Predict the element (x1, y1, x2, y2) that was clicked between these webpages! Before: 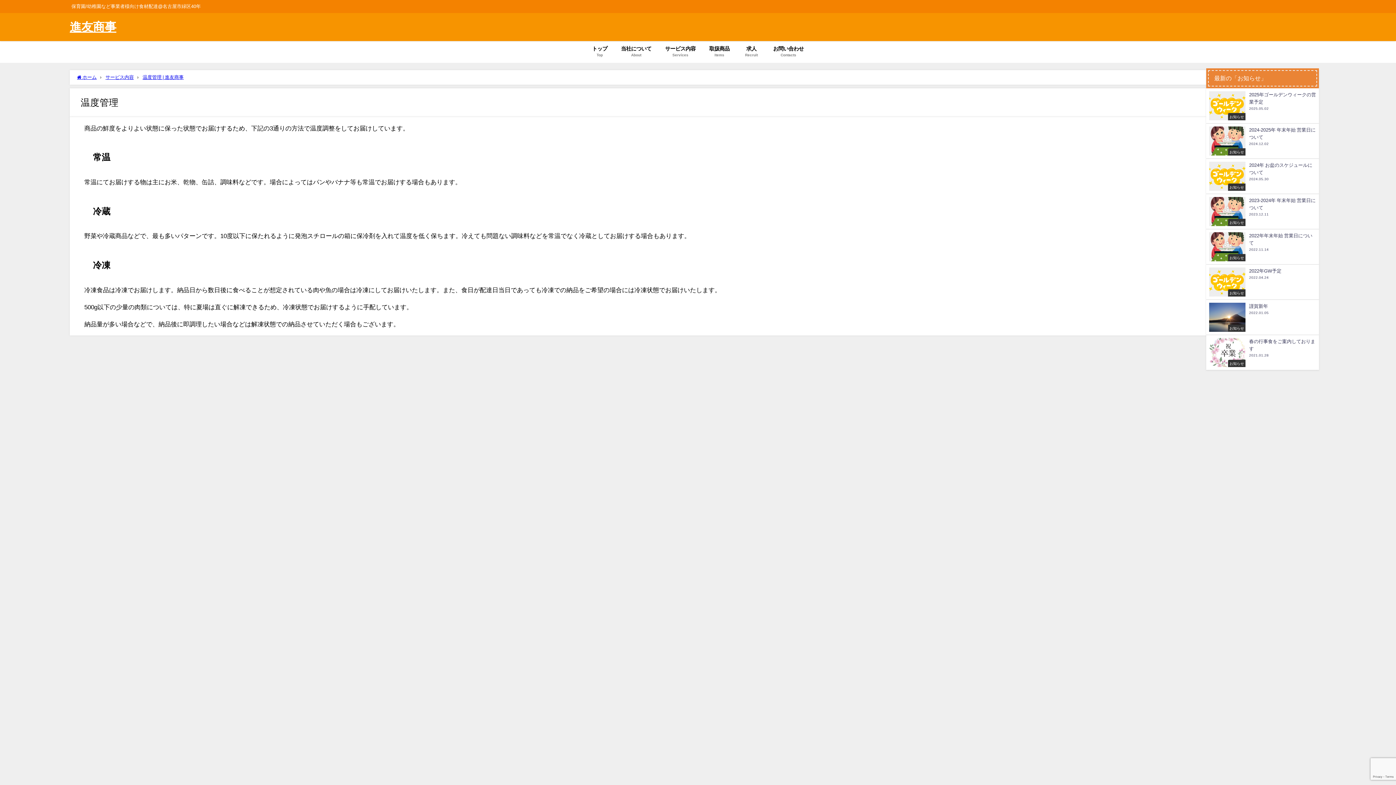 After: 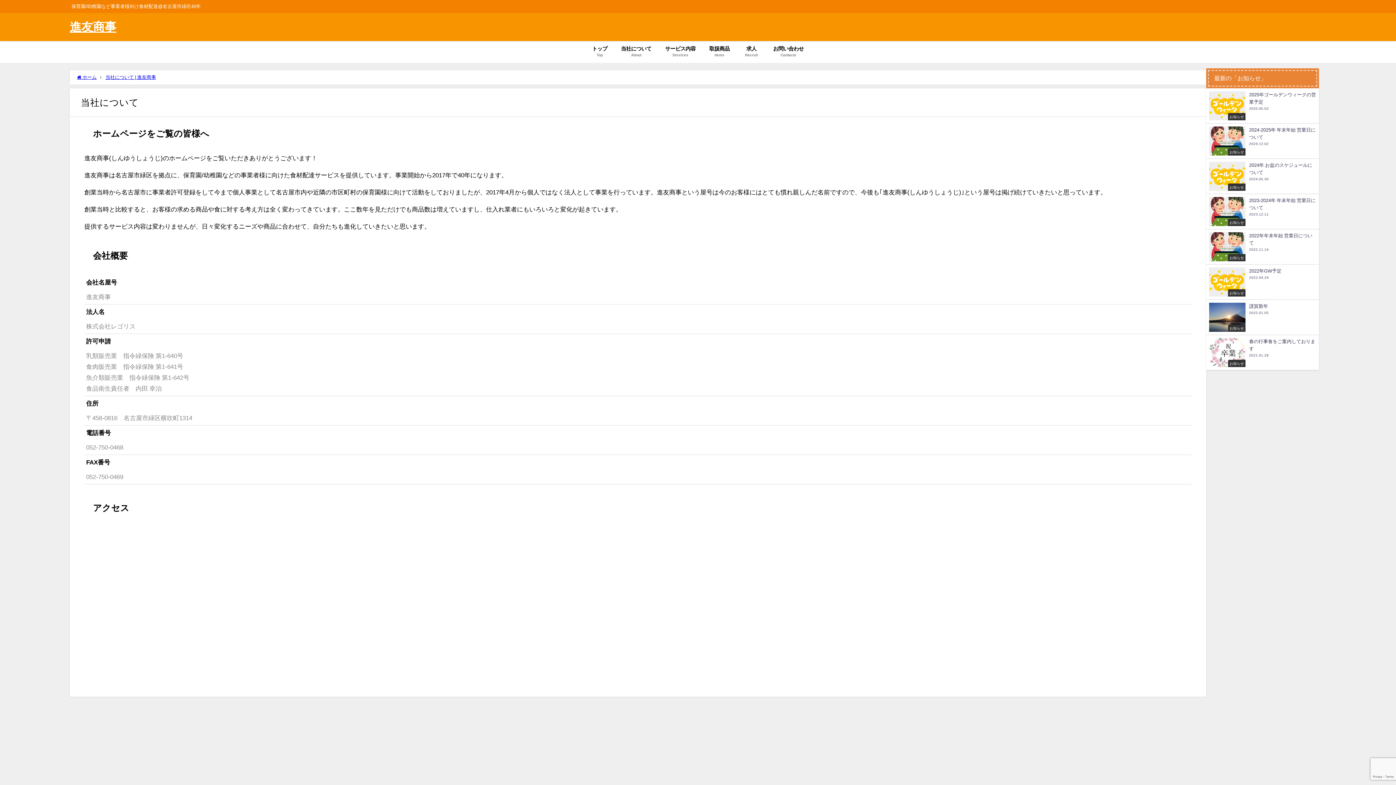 Action: bbox: (614, 41, 658, 62) label: 当社について
About